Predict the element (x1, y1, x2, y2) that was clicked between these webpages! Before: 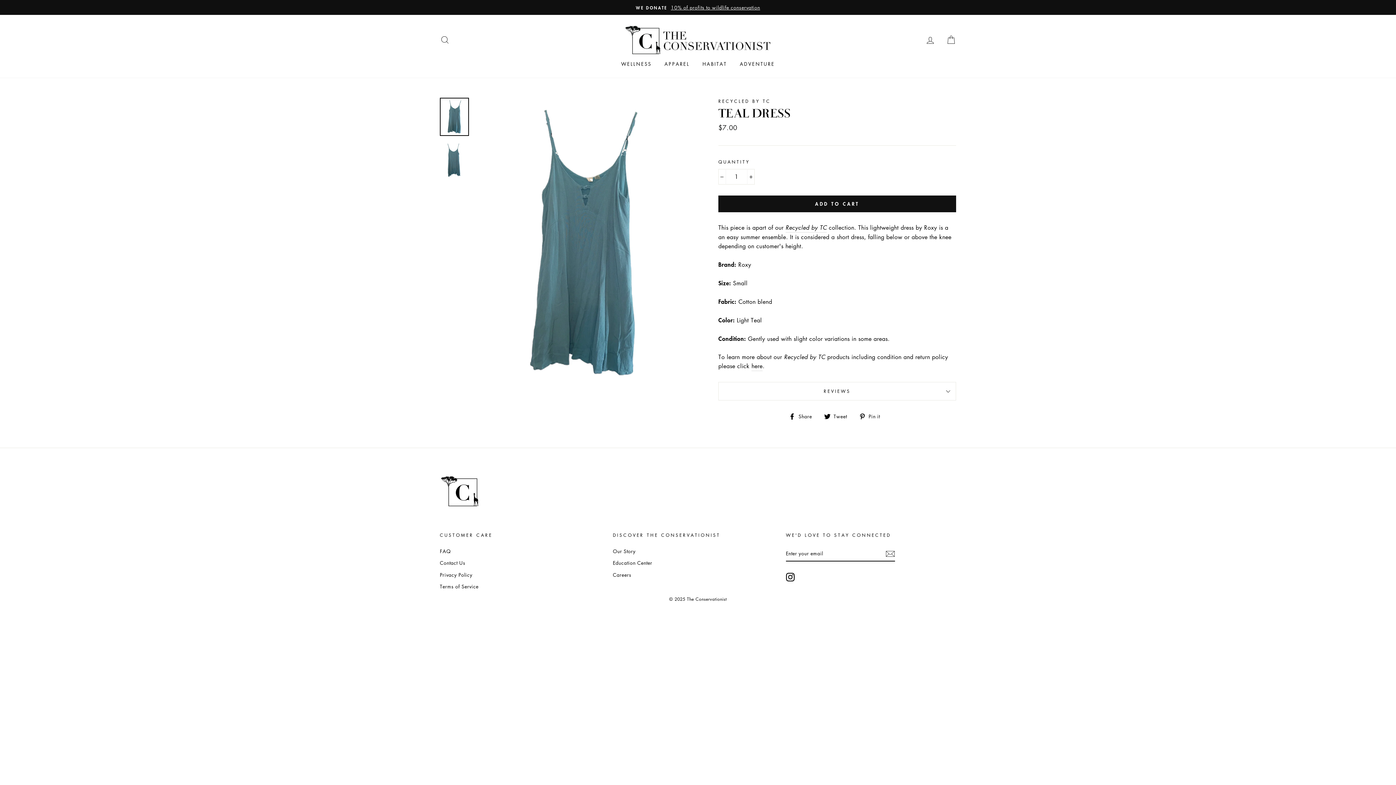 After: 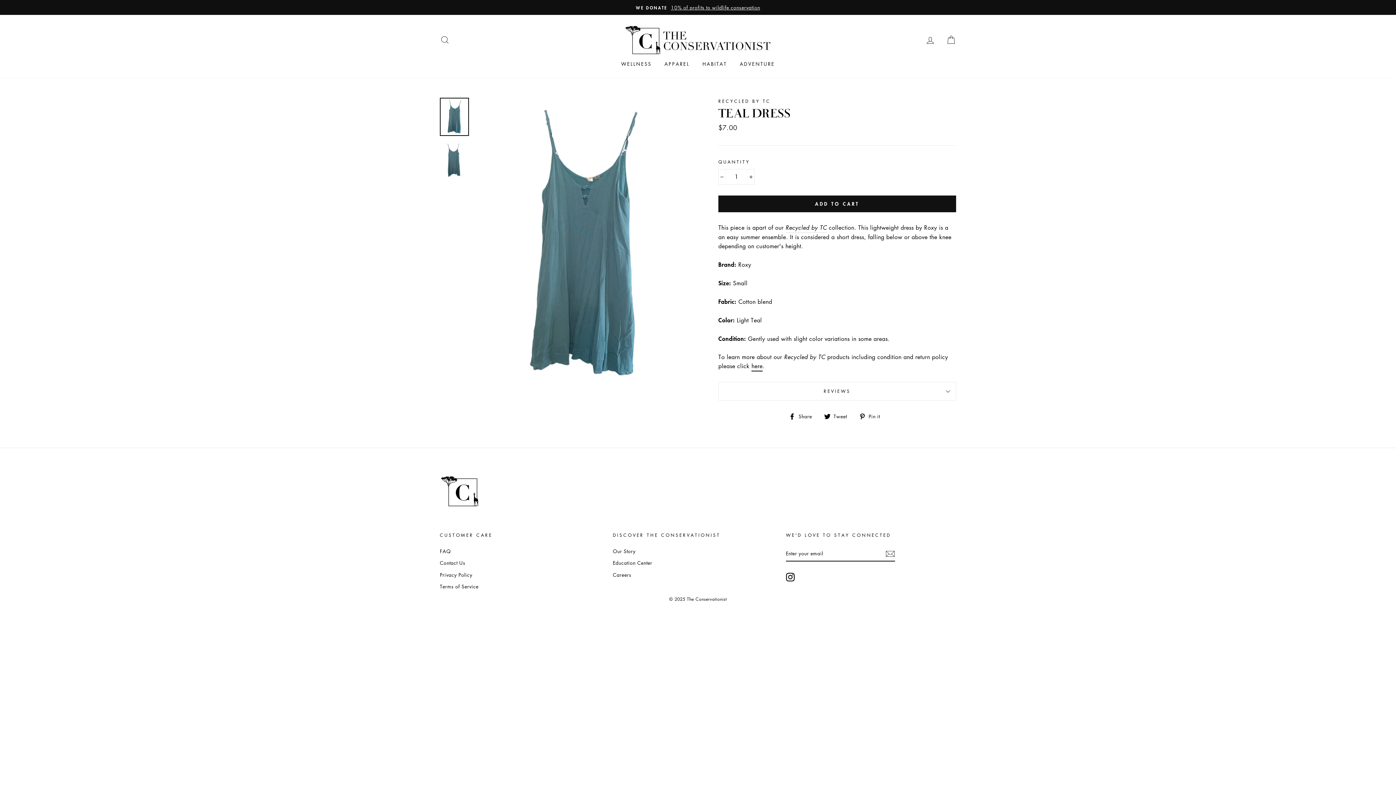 Action: bbox: (751, 361, 762, 371) label: here